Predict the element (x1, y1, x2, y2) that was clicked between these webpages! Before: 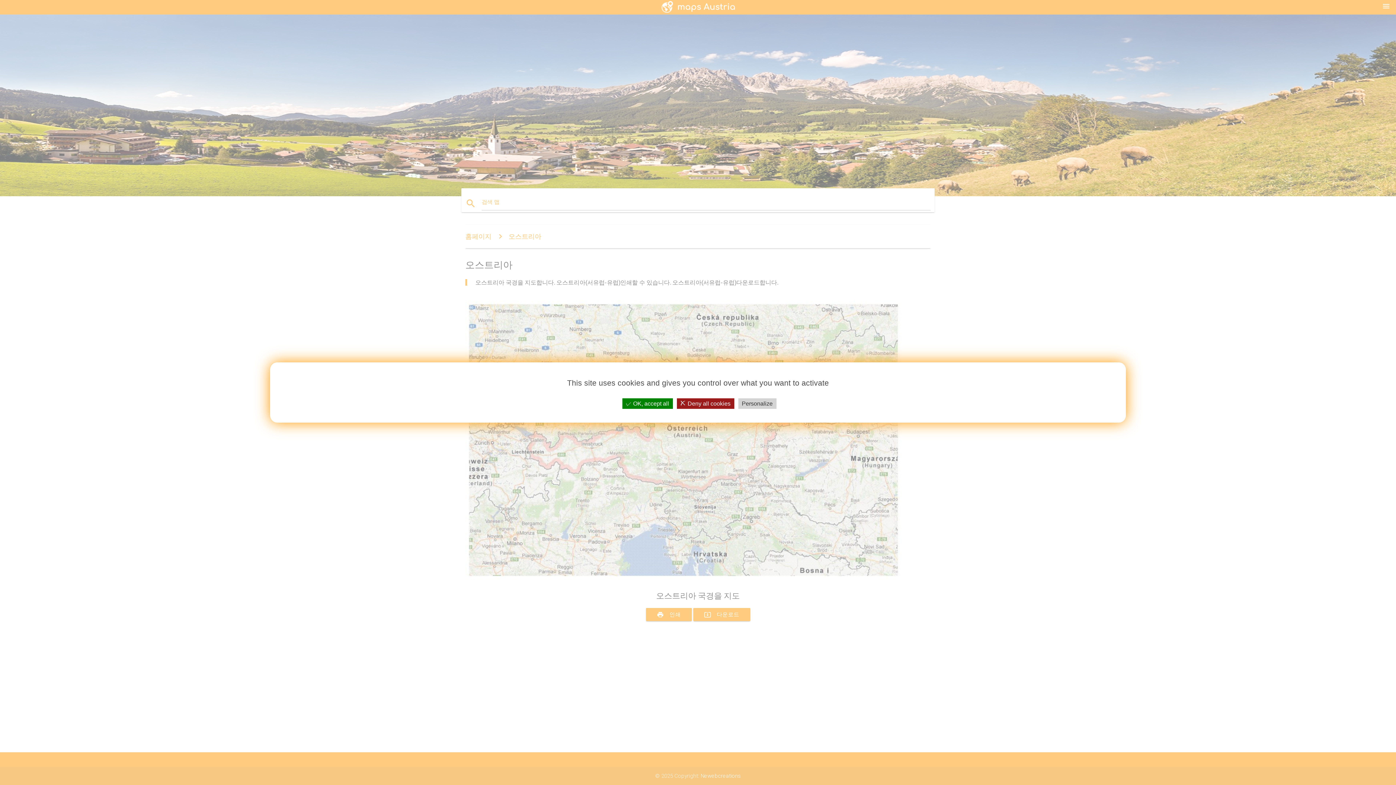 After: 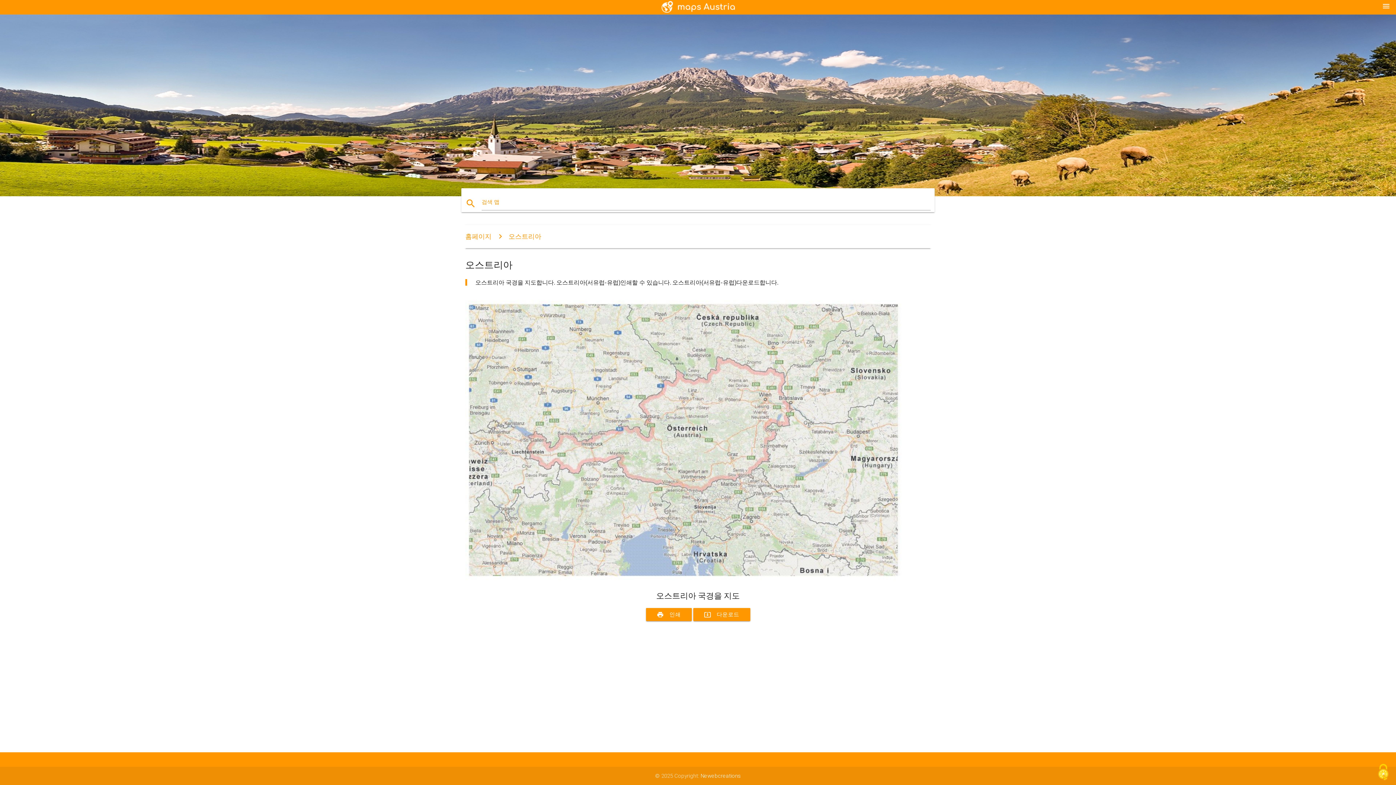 Action: bbox: (622, 398, 672, 409) label:  OK, accept all